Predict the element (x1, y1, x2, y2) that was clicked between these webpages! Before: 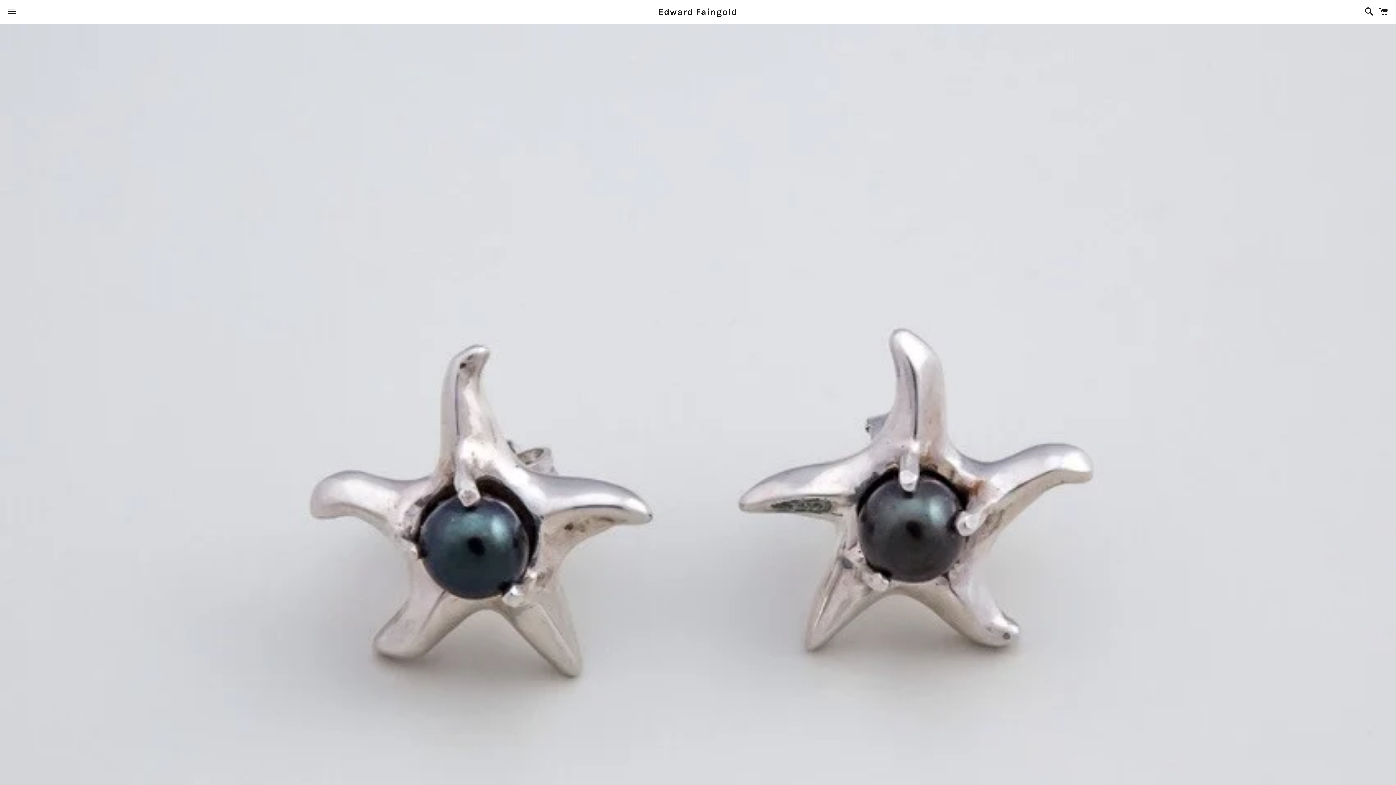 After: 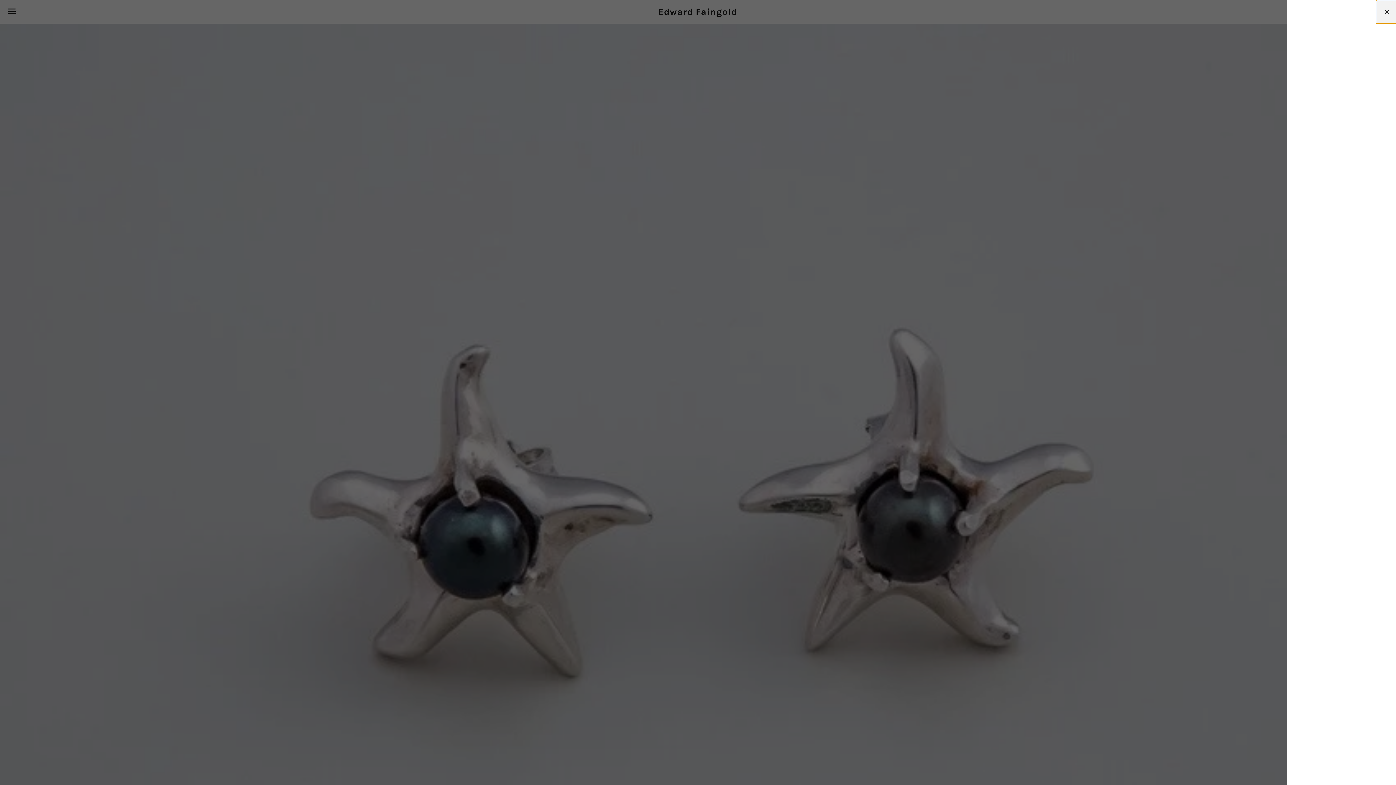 Action: label: Cart bbox: (1375, 0, 1392, 22)